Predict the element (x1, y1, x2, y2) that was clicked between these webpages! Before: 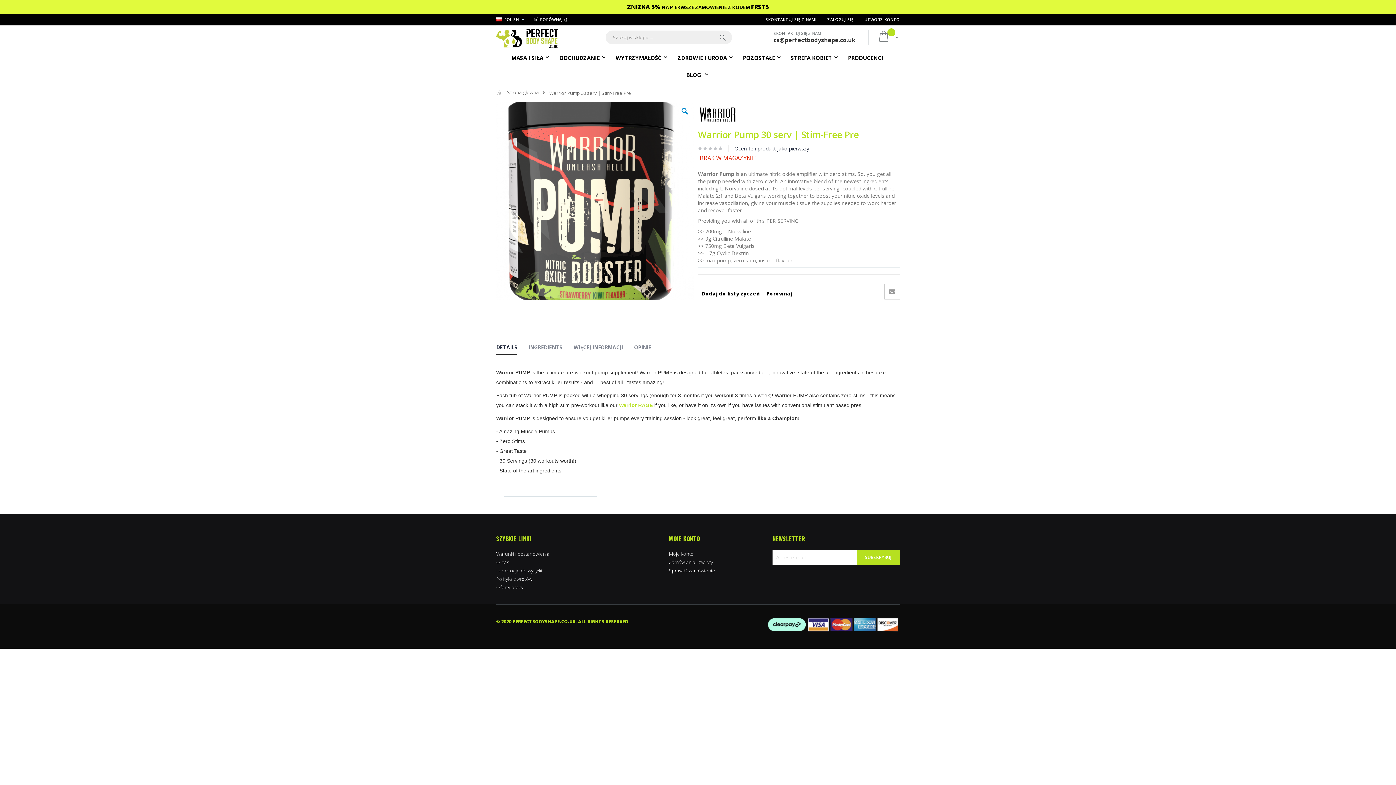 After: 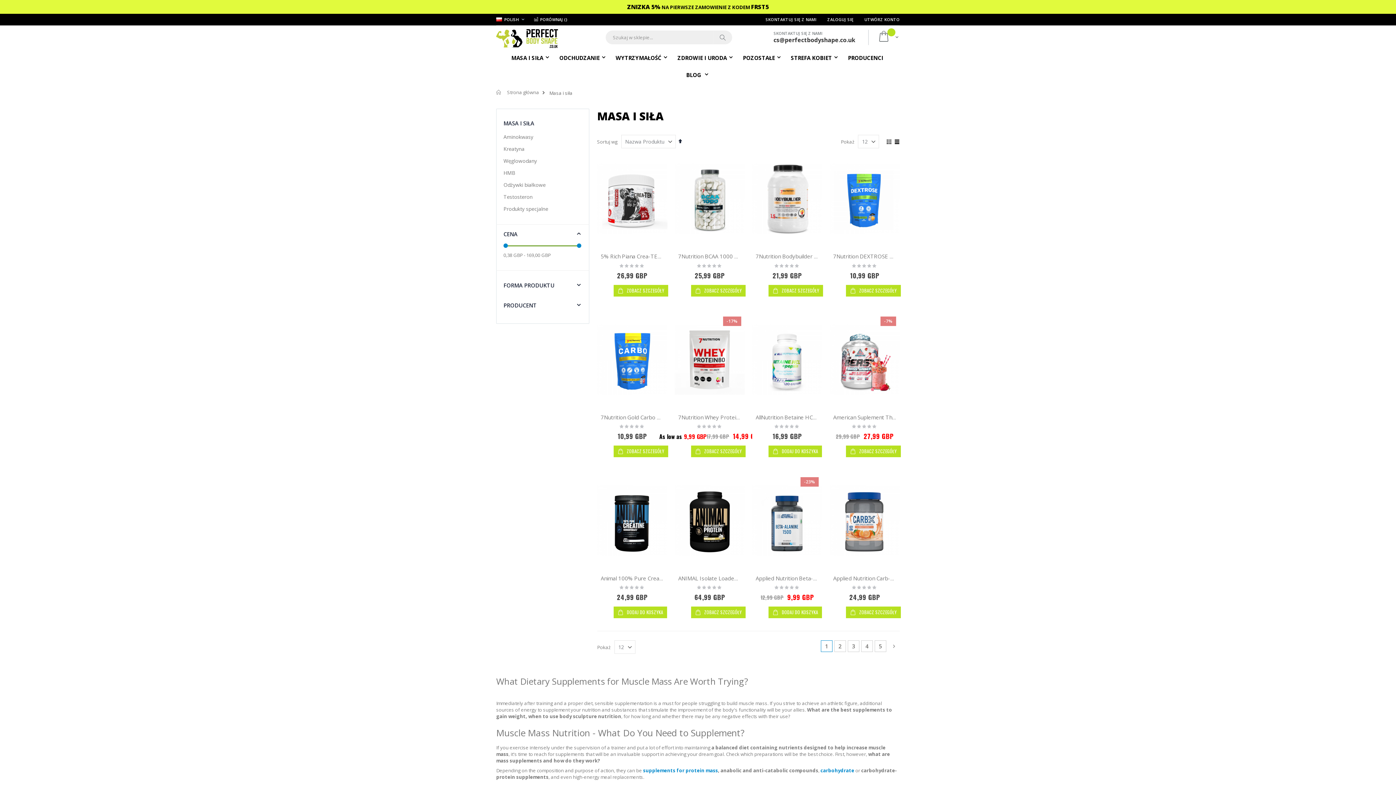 Action: bbox: (507, 49, 553, 65) label: MASA I SIŁA